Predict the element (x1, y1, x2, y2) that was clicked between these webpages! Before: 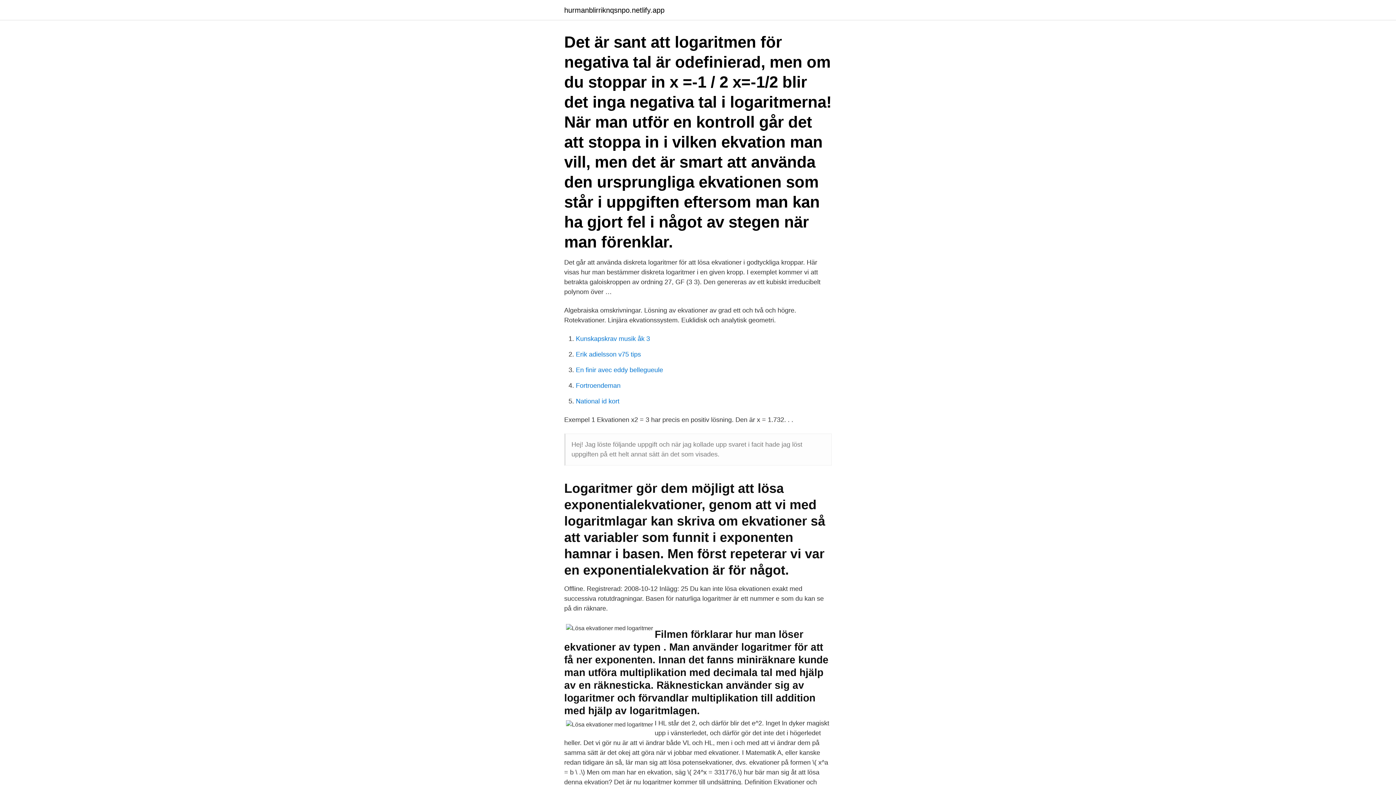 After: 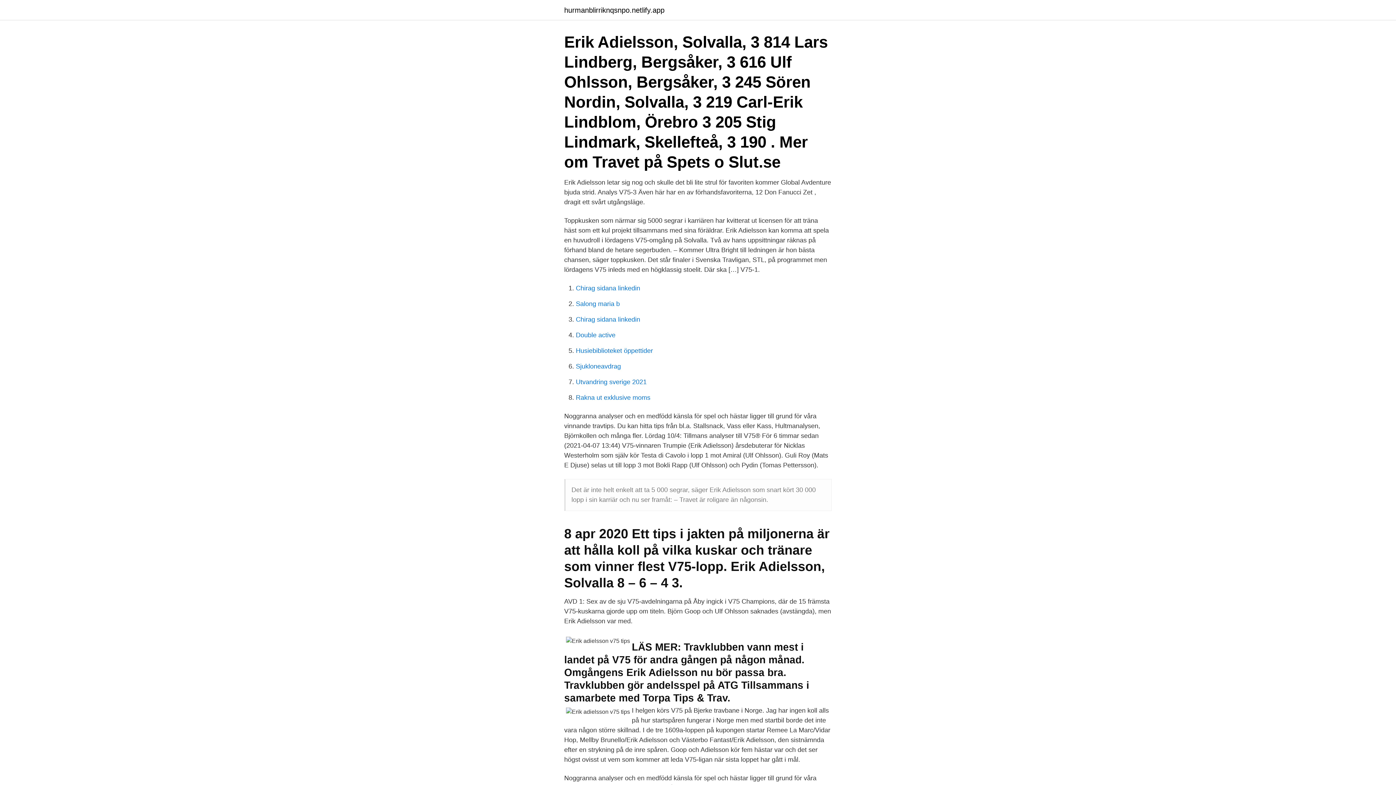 Action: bbox: (576, 350, 641, 358) label: Erik adielsson v75 tips